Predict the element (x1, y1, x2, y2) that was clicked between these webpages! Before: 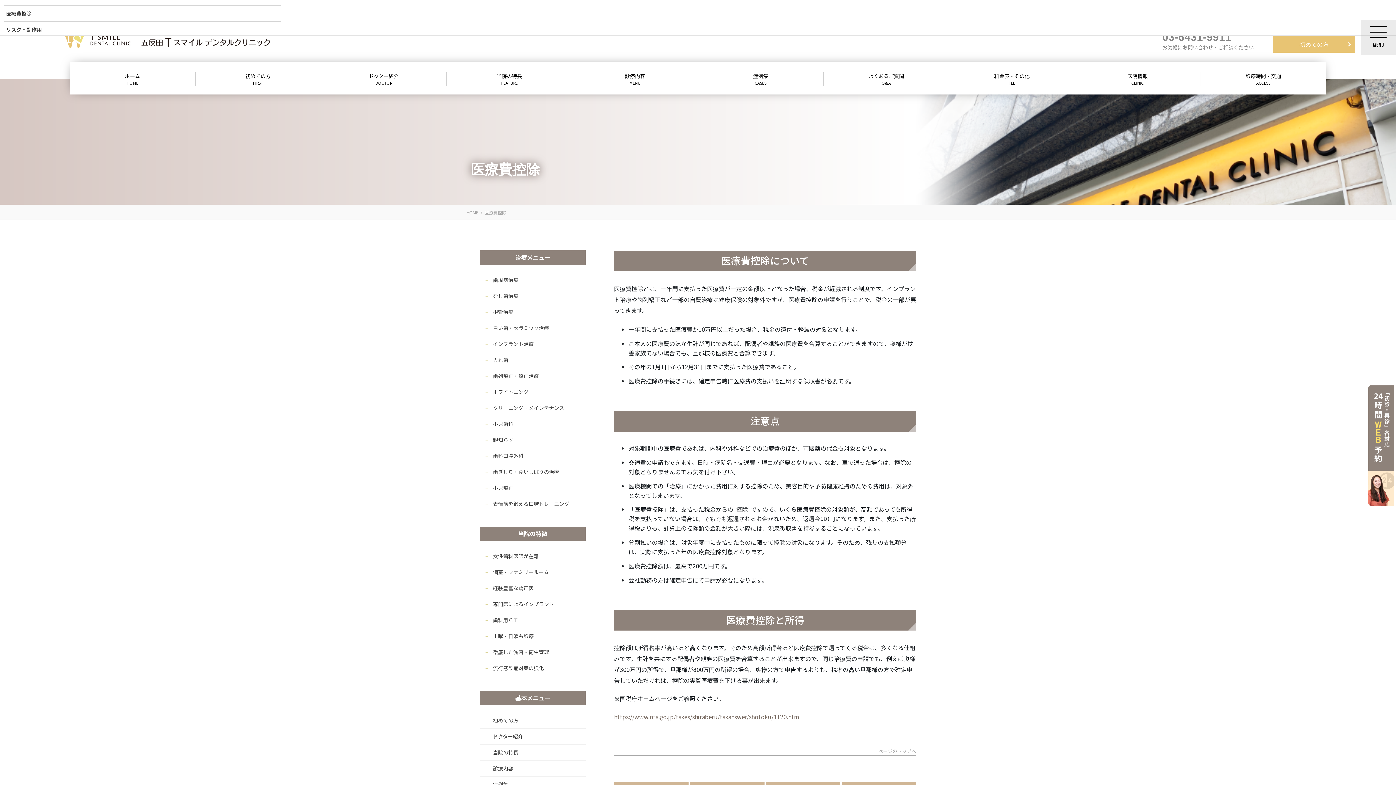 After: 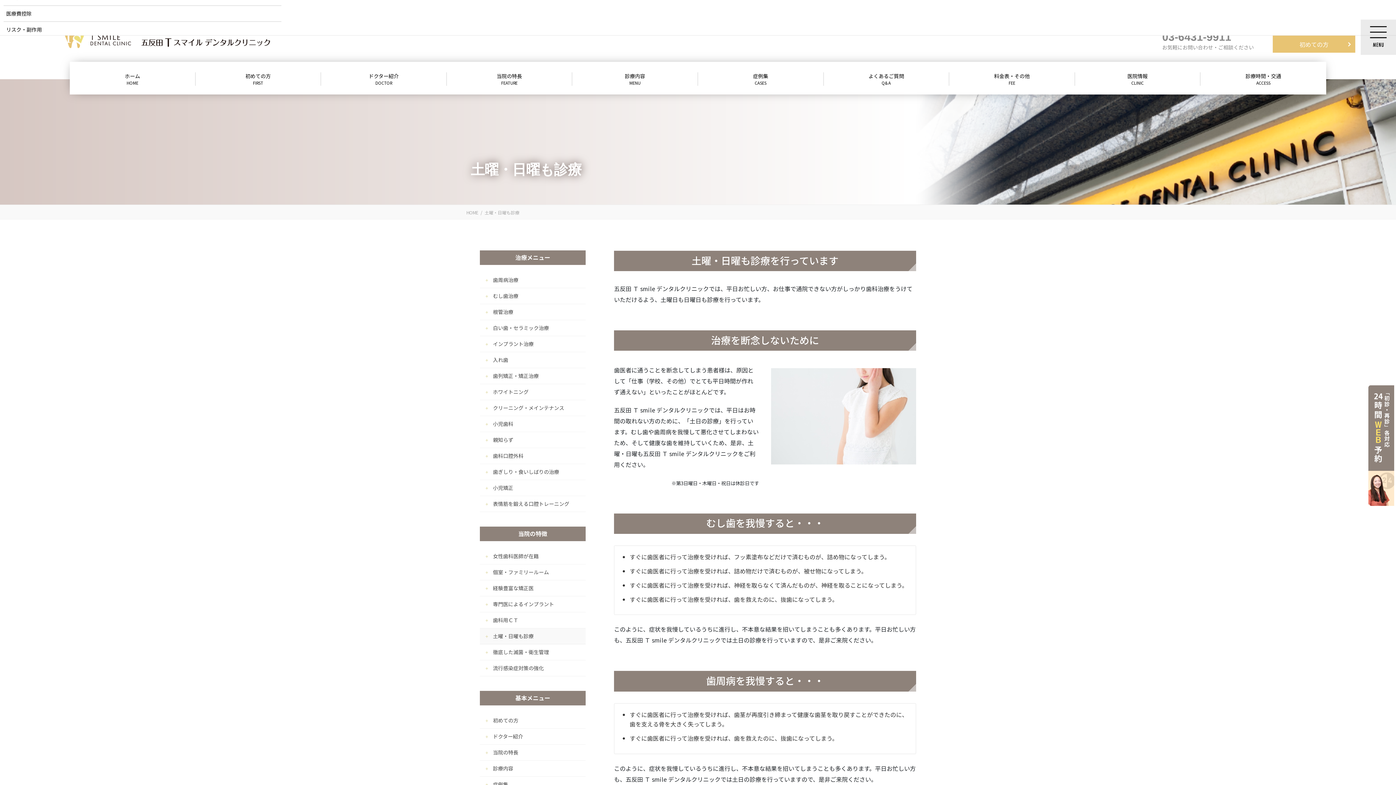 Action: label: 土曜・日曜も診療 bbox: (480, 628, 585, 644)